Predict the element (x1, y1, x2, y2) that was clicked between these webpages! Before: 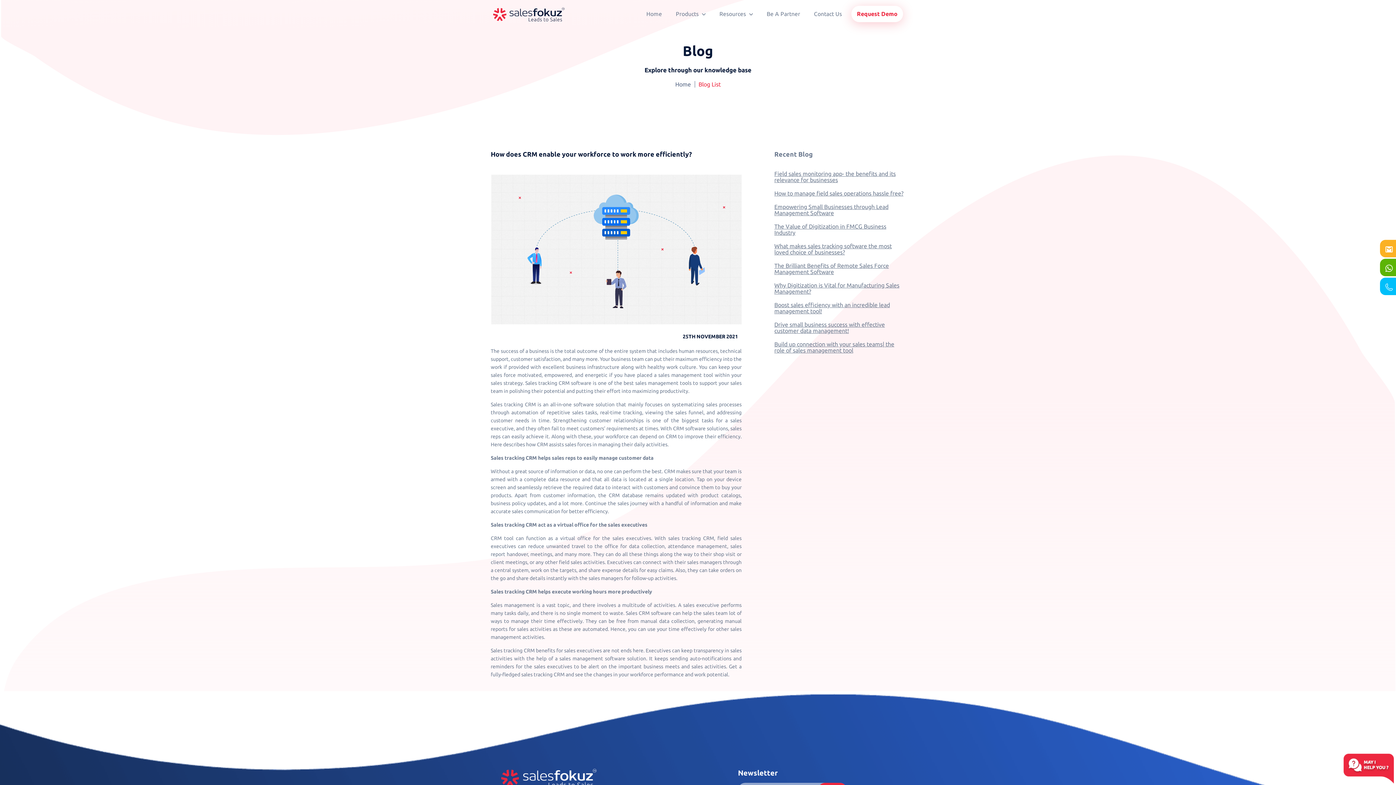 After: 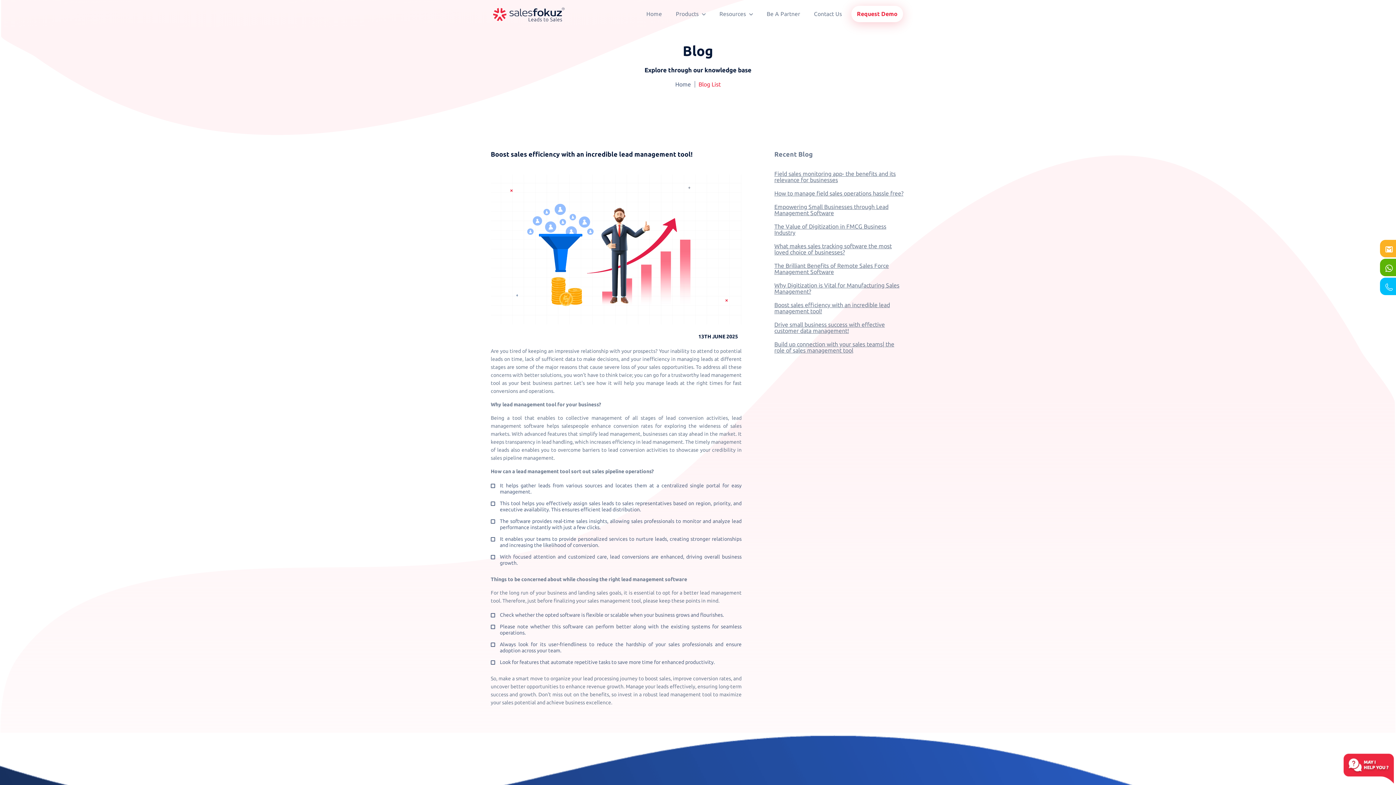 Action: bbox: (774, 301, 890, 314) label: Boost sales efficiency with an incredible lead management tool!